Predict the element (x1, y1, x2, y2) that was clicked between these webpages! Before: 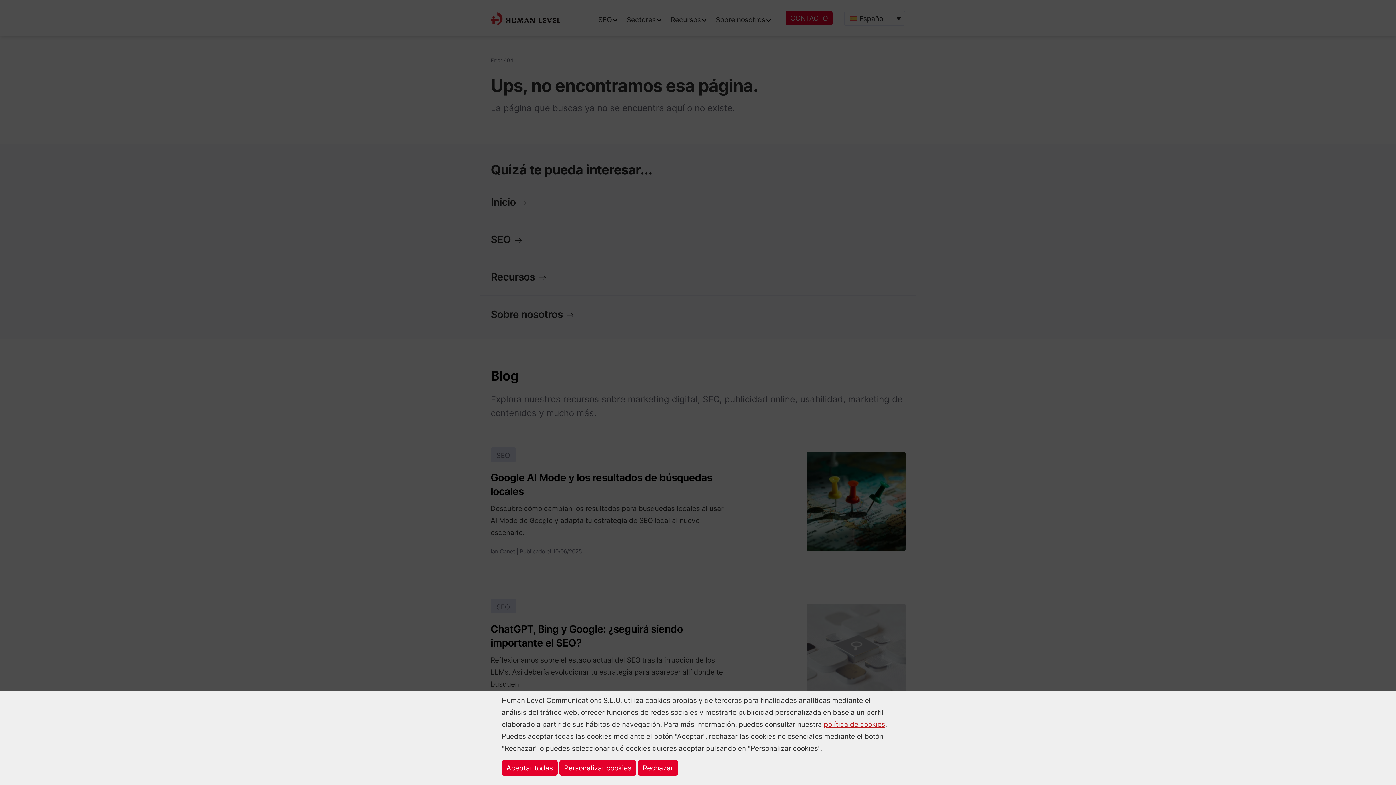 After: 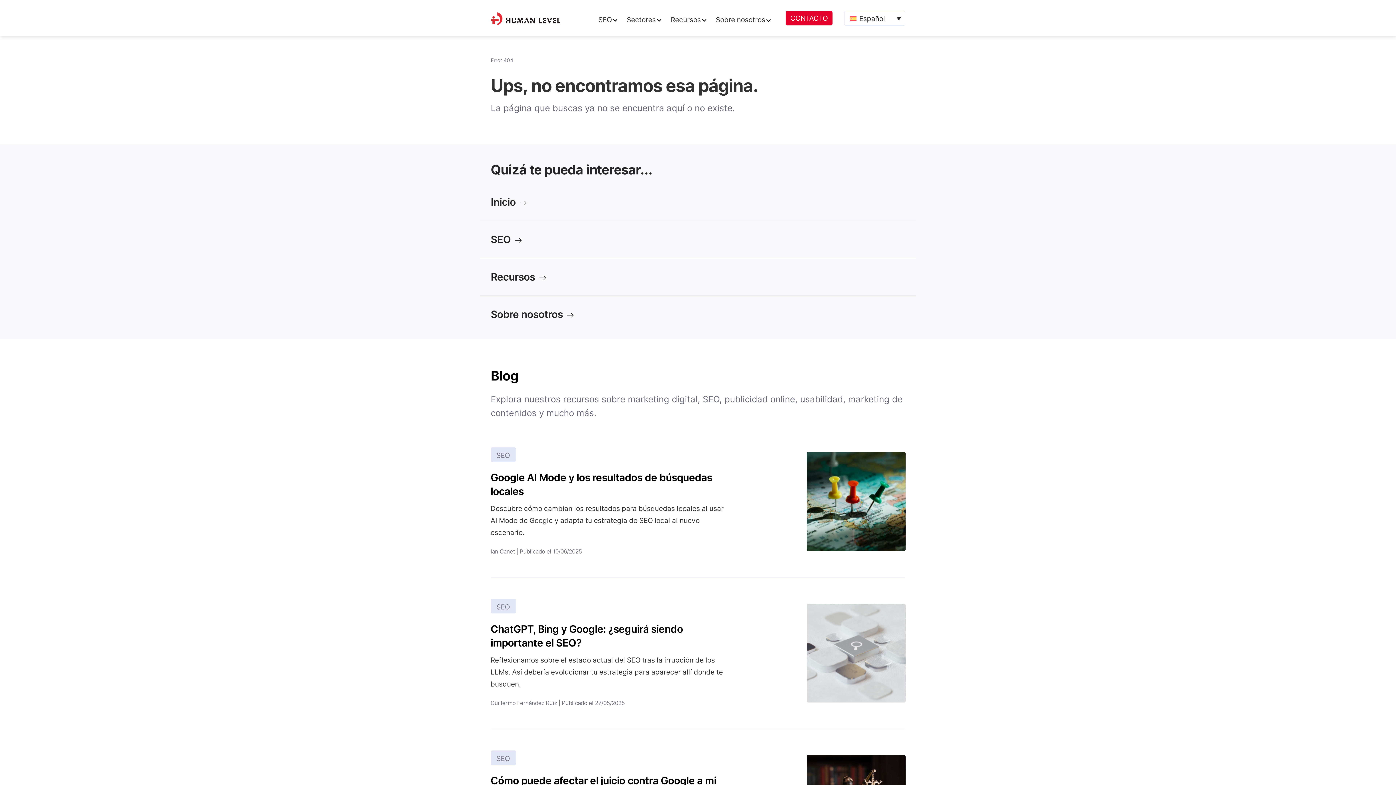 Action: label: Rechazar bbox: (638, 760, 678, 776)